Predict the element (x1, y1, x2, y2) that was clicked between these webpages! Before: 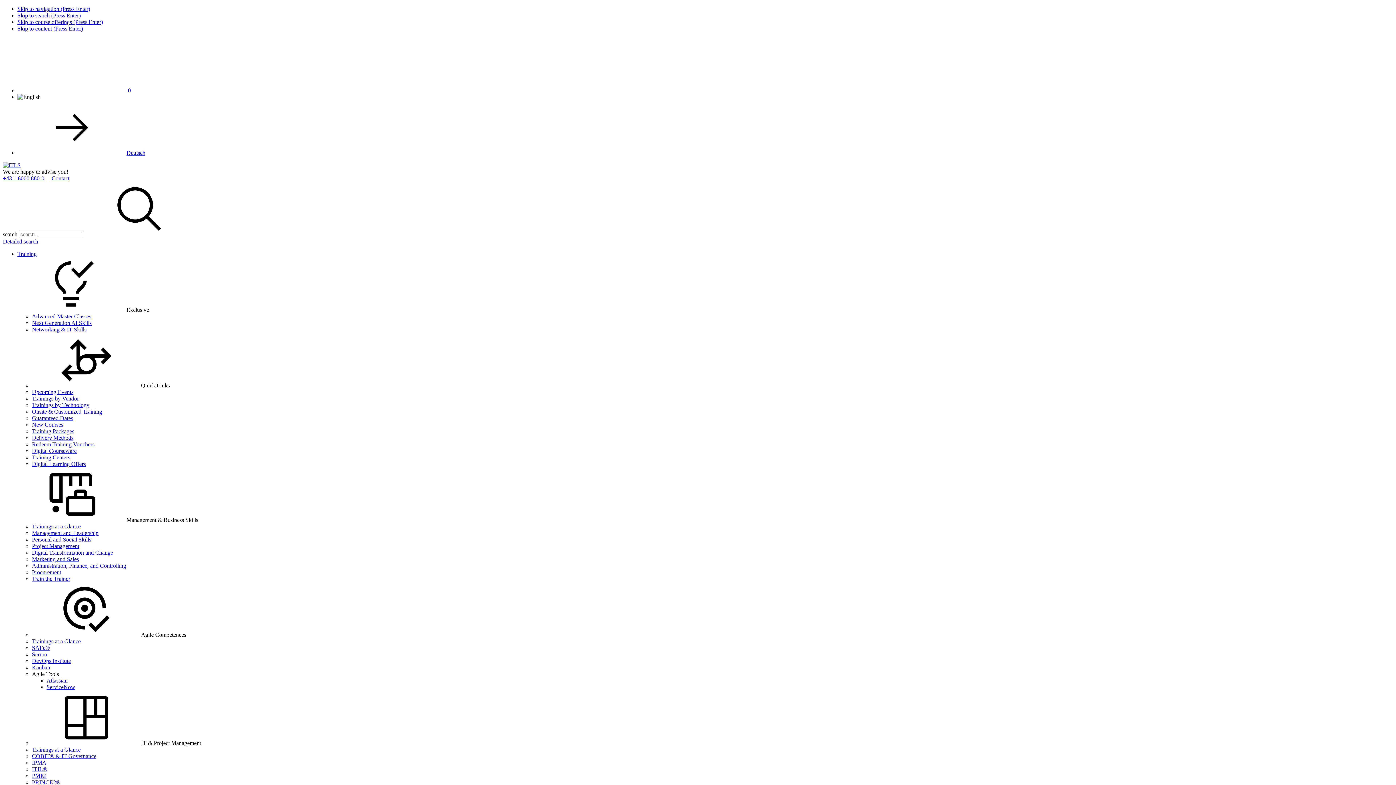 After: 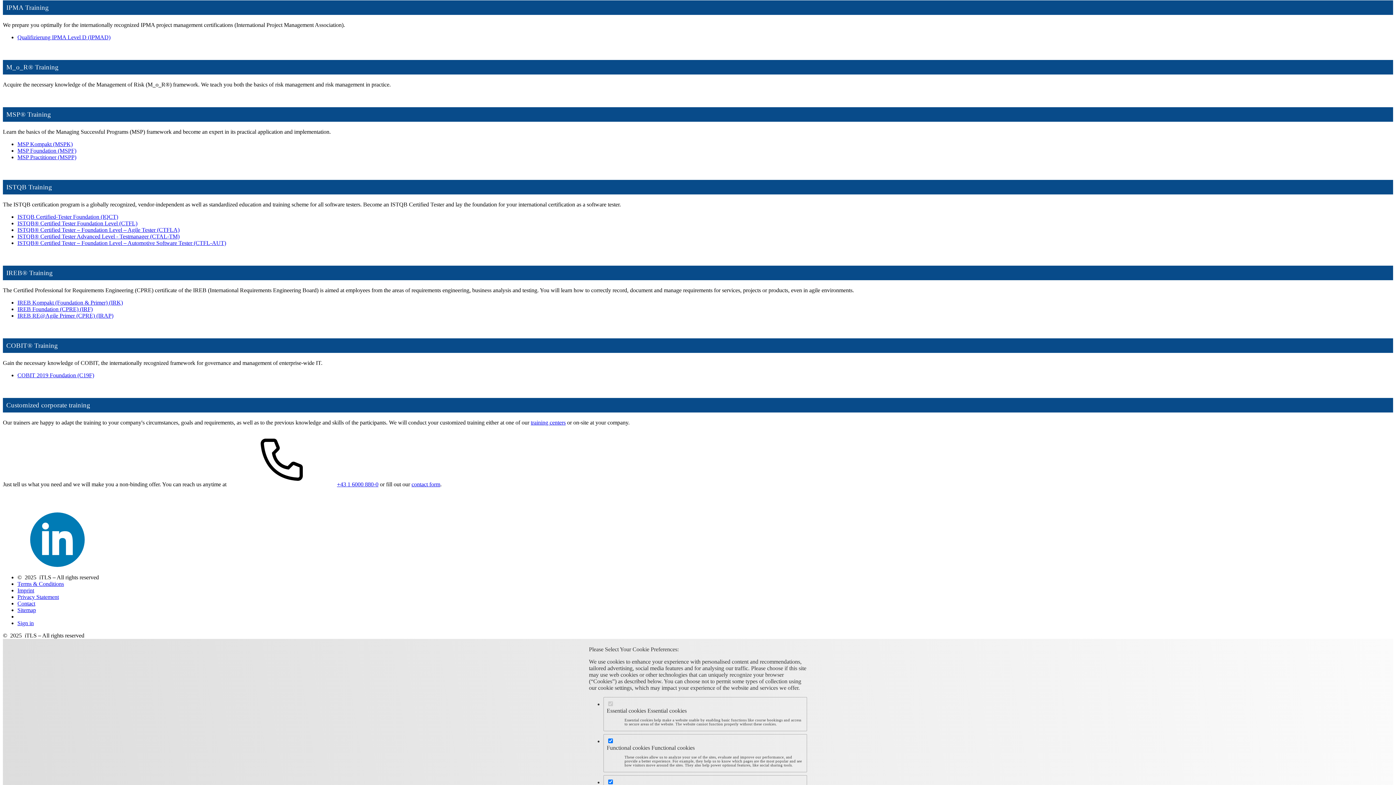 Action: label: IPMA bbox: (32, 760, 46, 766)